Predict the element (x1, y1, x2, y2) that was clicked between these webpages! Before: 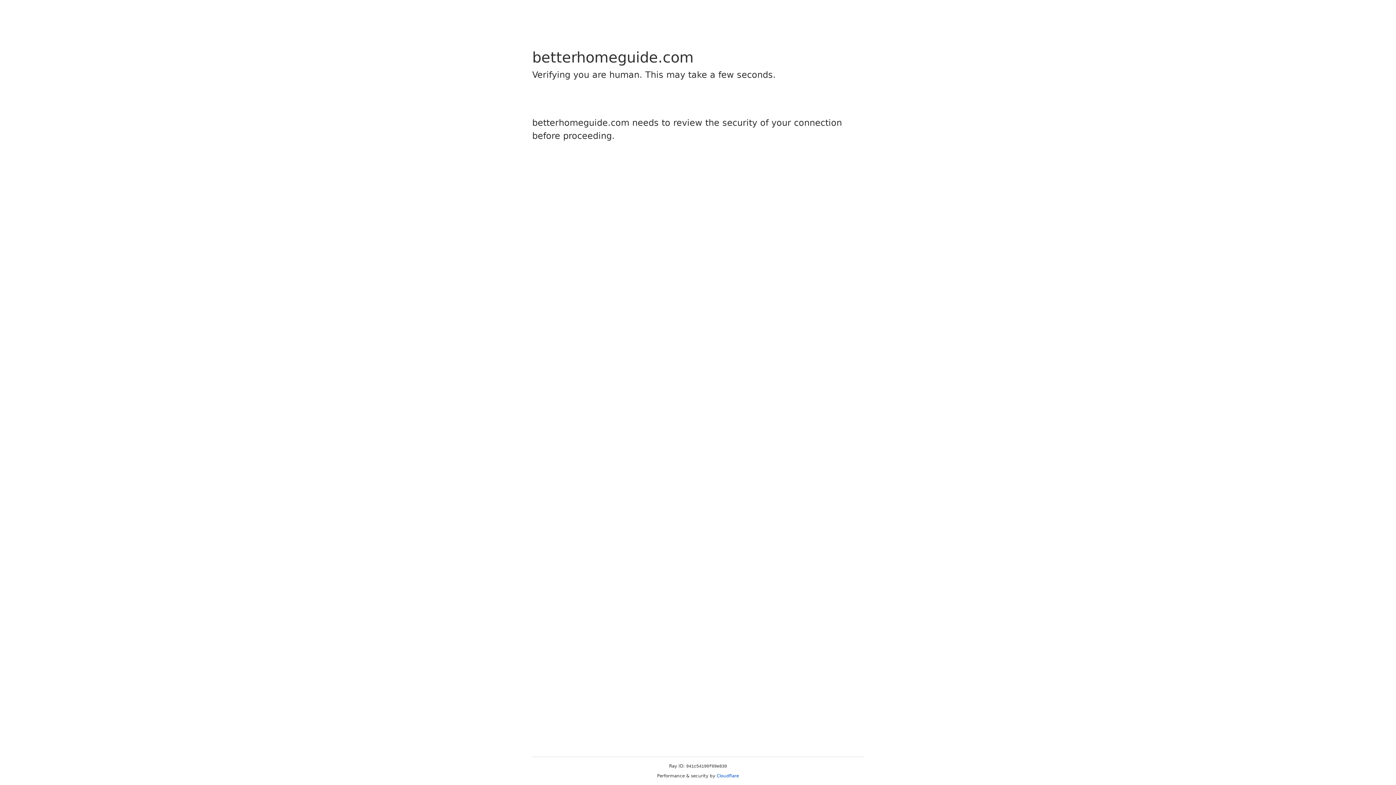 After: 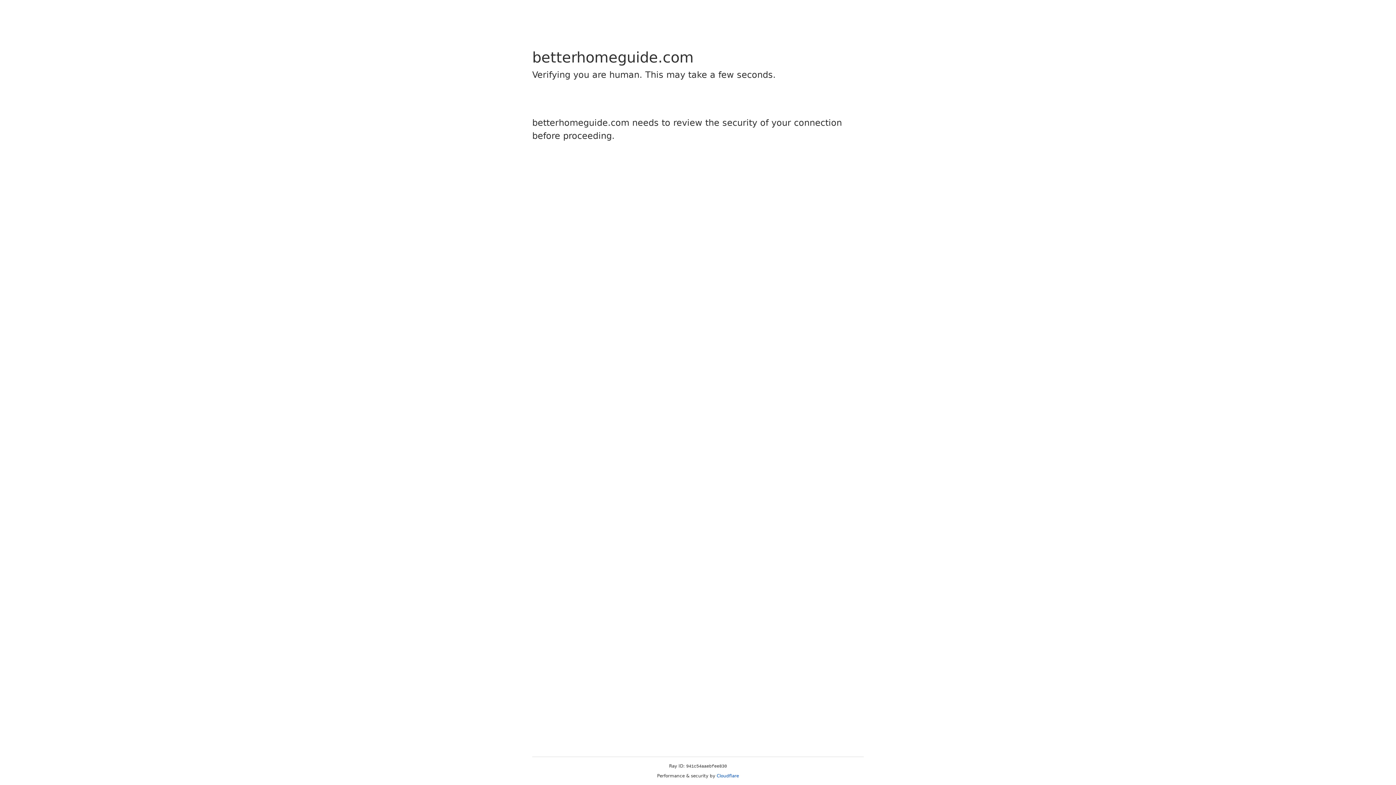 Action: bbox: (716, 773, 739, 778) label: Cloudflare